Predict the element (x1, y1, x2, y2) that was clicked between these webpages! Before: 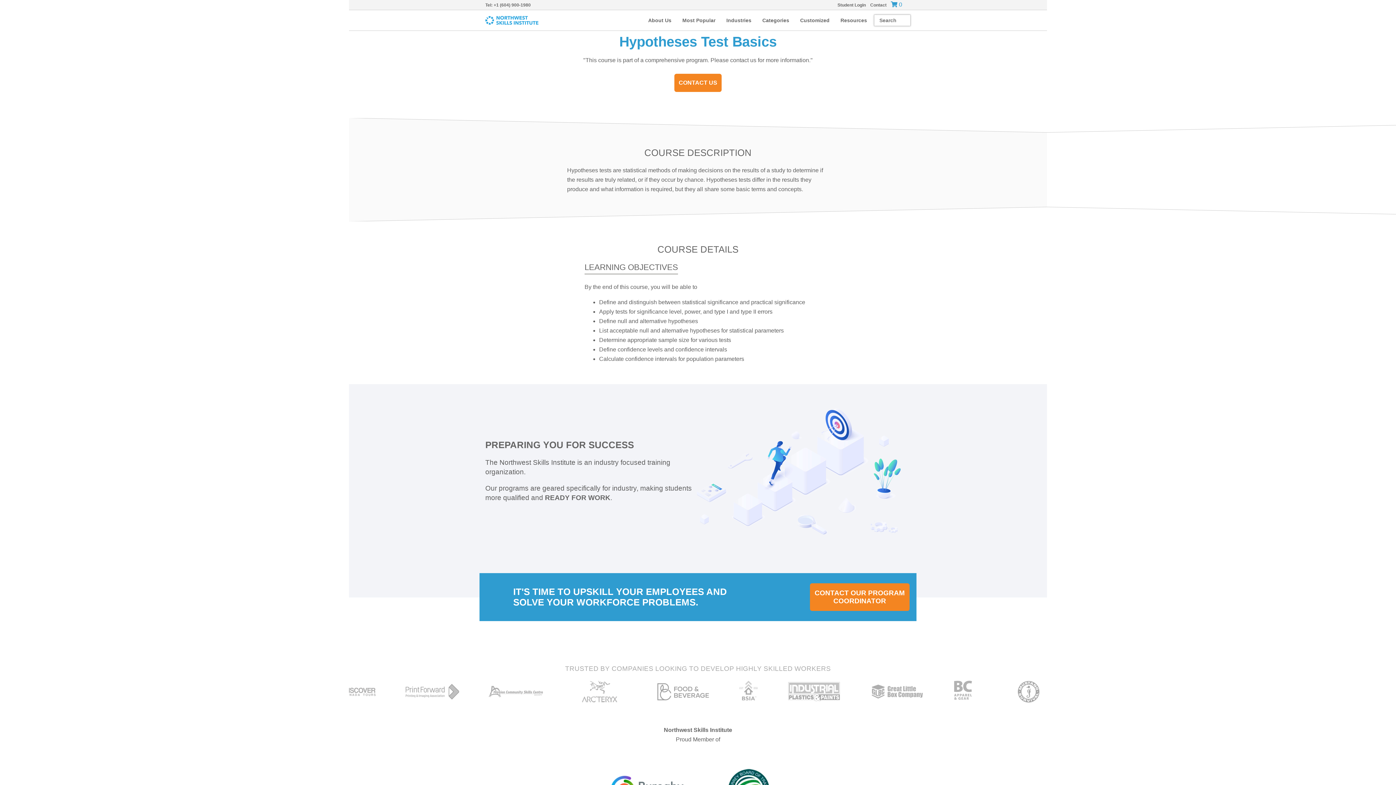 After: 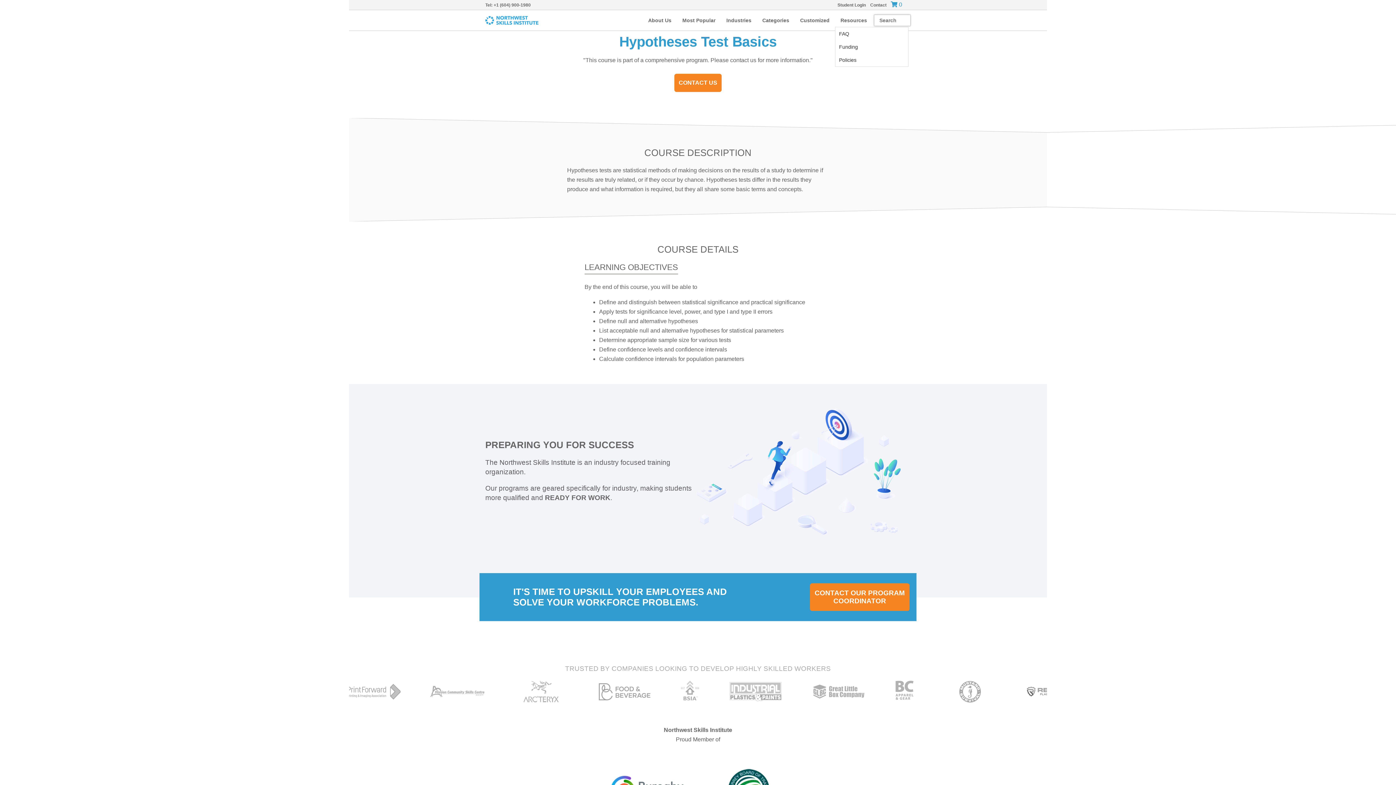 Action: bbox: (835, 13, 872, 26) label: Resources